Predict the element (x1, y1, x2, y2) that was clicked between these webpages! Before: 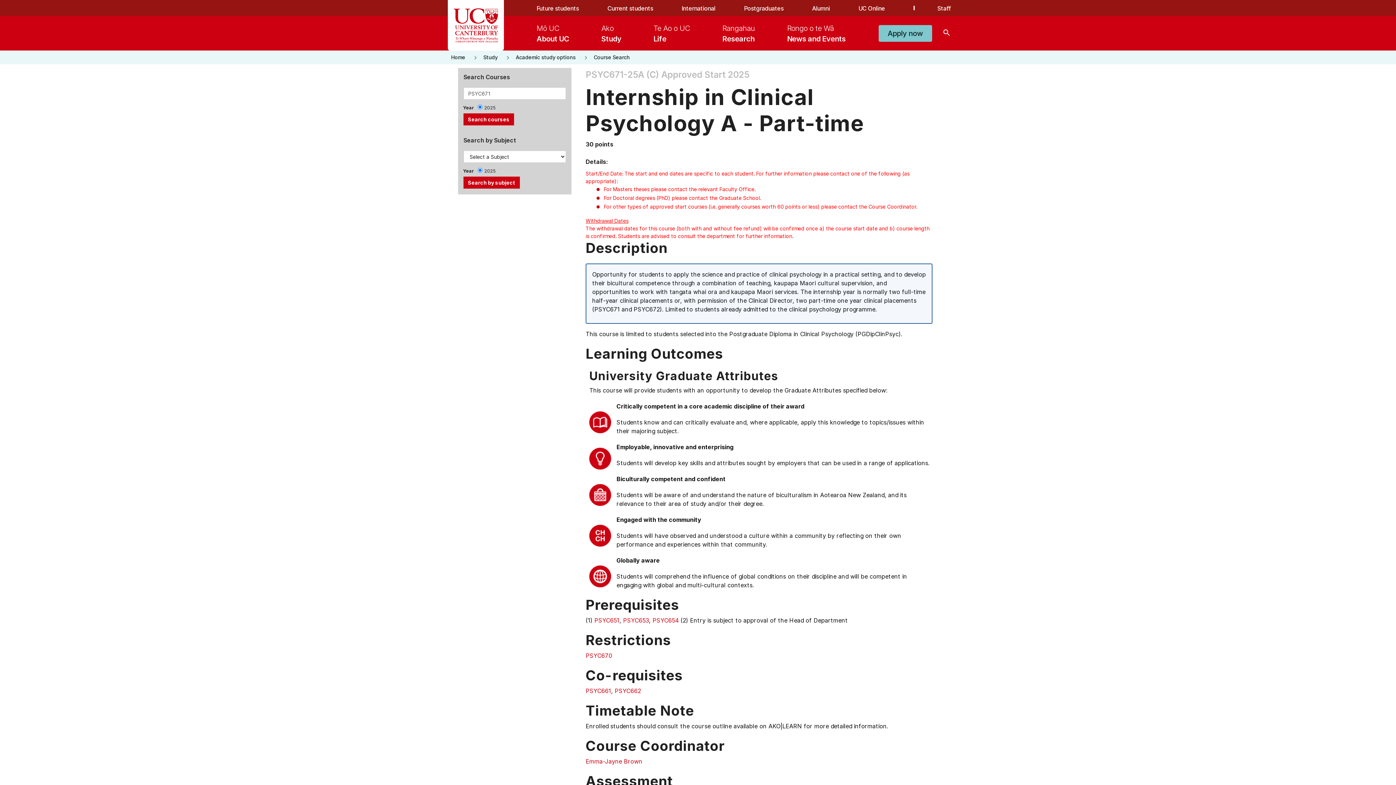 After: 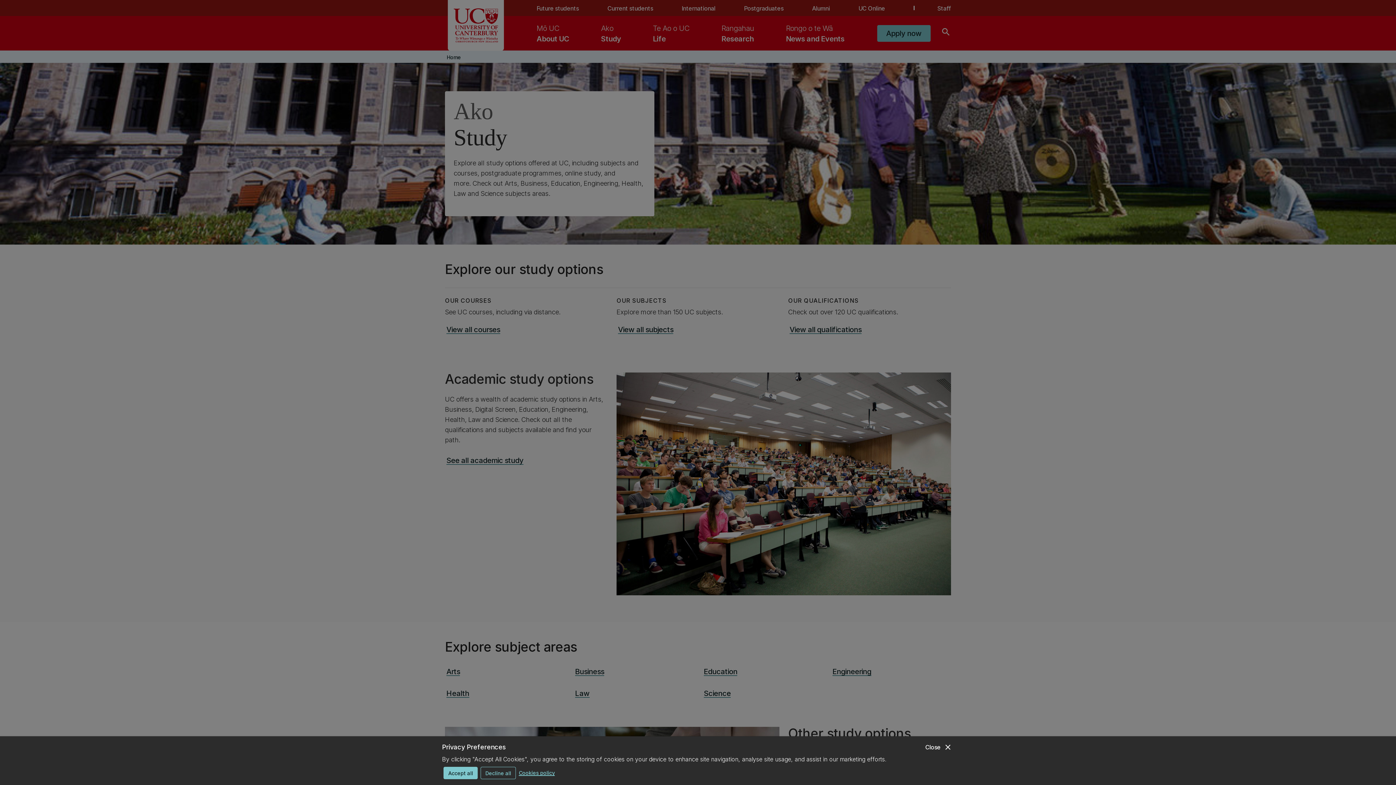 Action: label: keyboard_arrow_right
STUDY bbox: (4, 30, 1396, 54)